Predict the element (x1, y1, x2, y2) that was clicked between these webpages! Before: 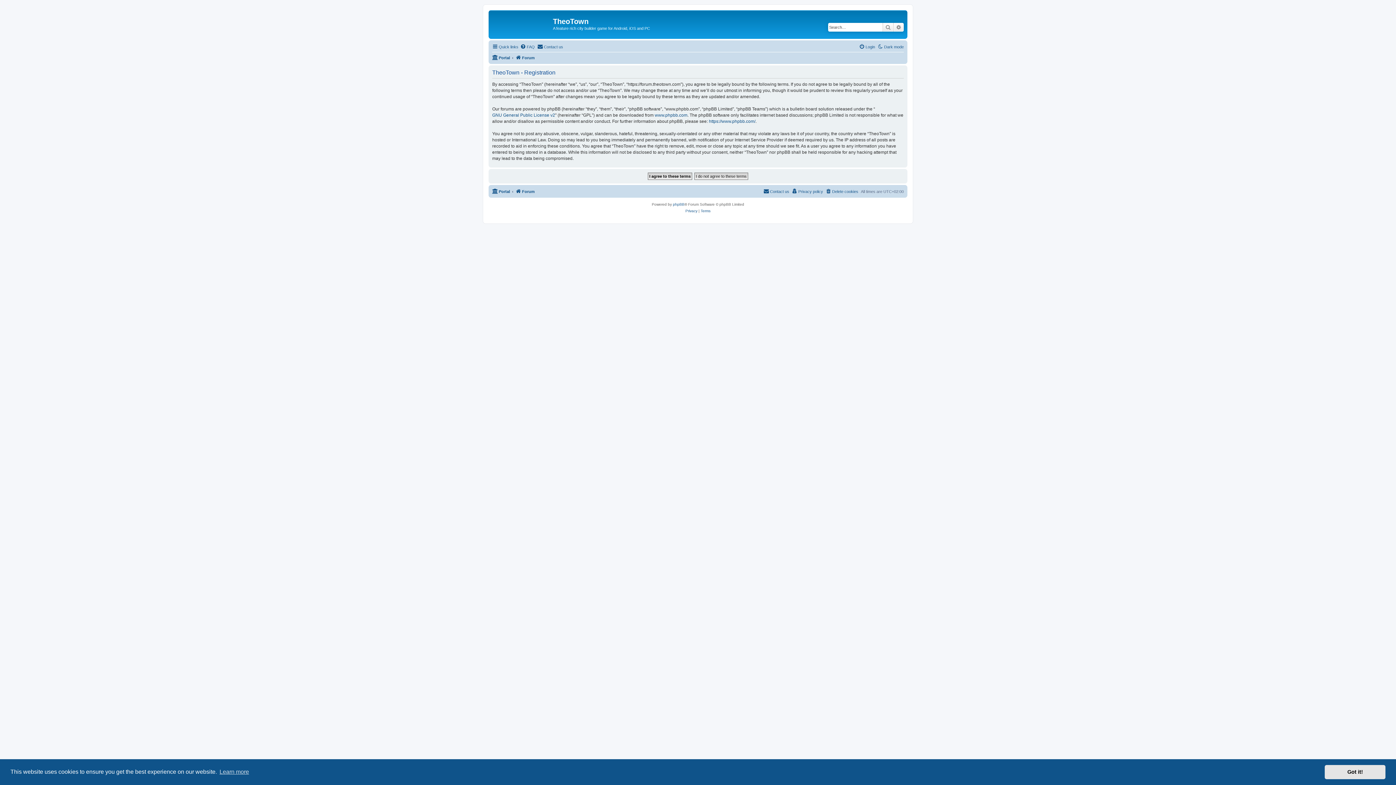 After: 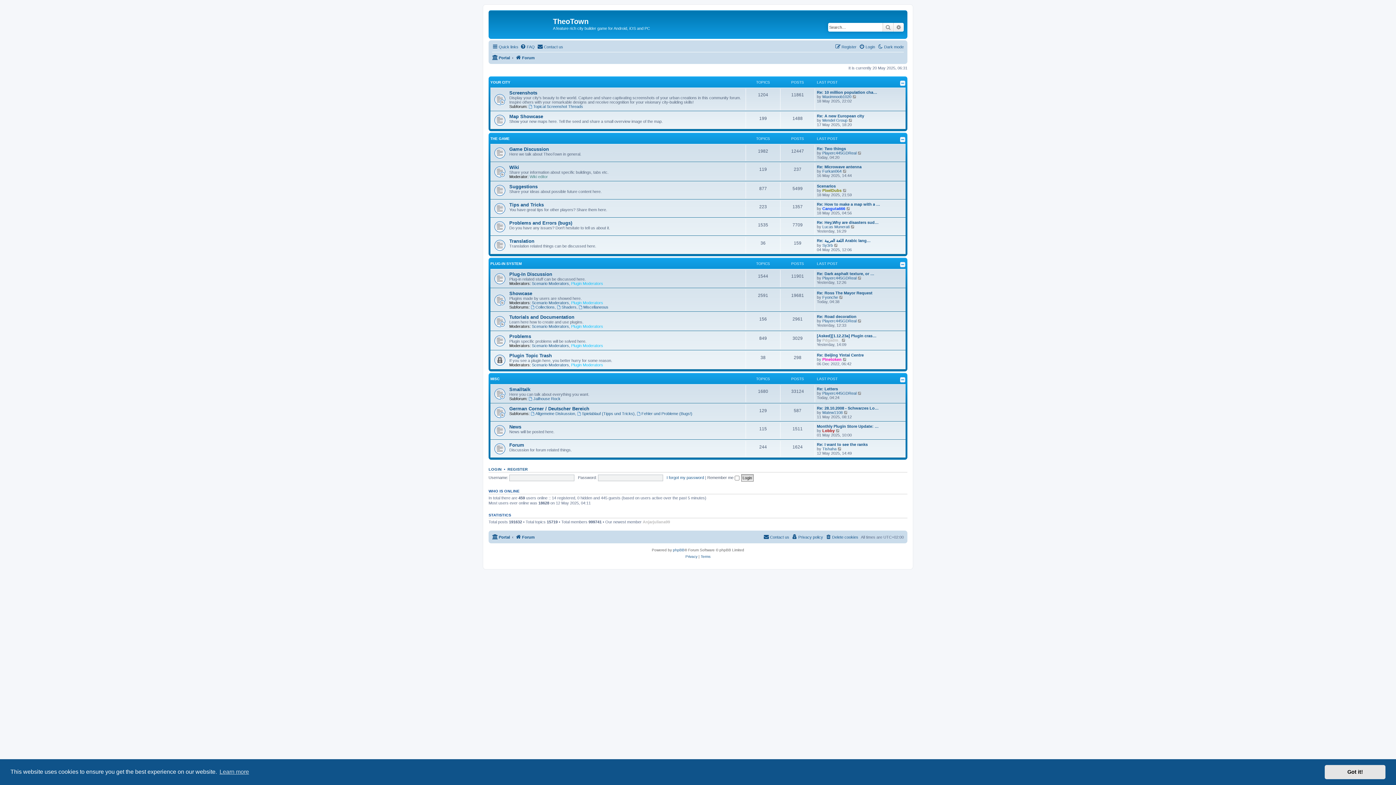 Action: bbox: (490, 12, 553, 35)